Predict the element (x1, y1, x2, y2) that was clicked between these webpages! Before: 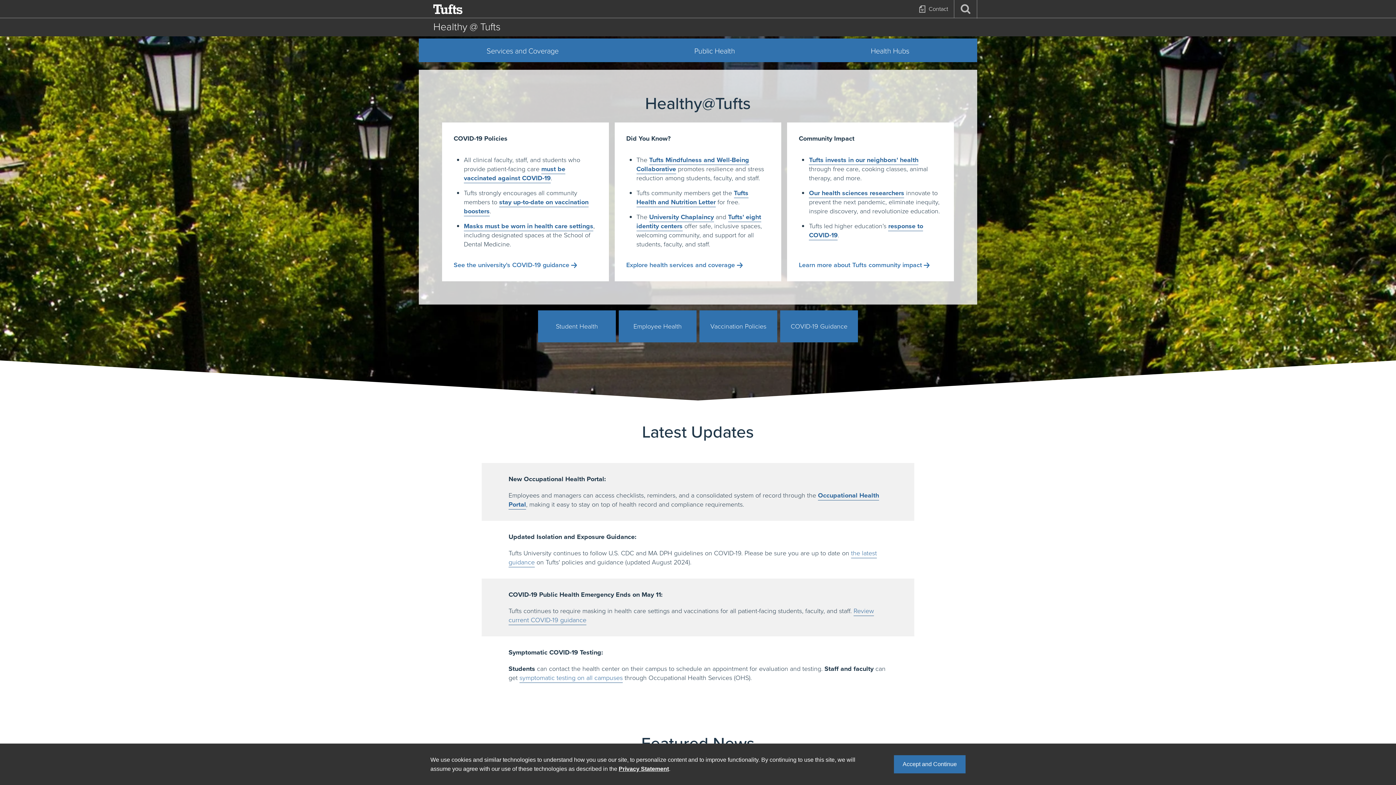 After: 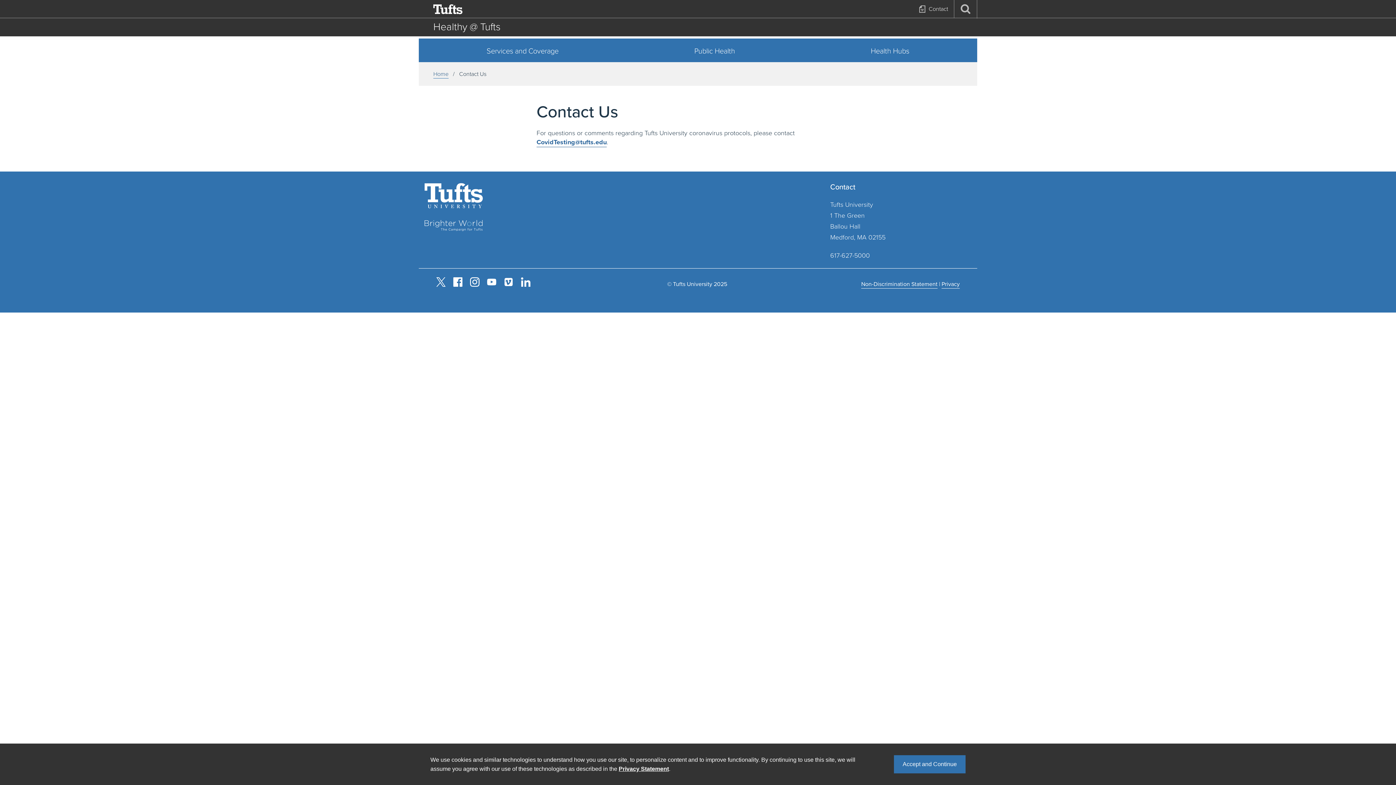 Action: label: Contact bbox: (913, 0, 954, 18)